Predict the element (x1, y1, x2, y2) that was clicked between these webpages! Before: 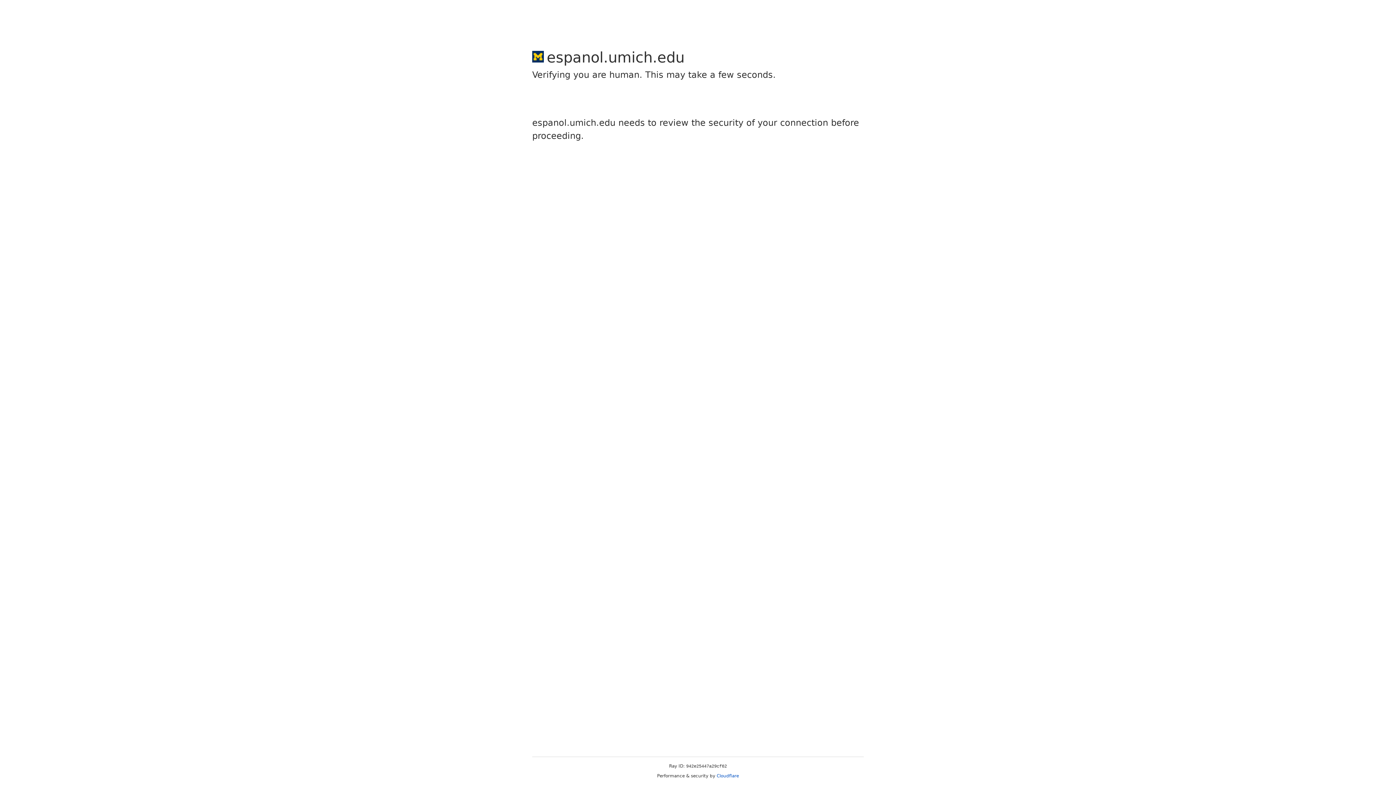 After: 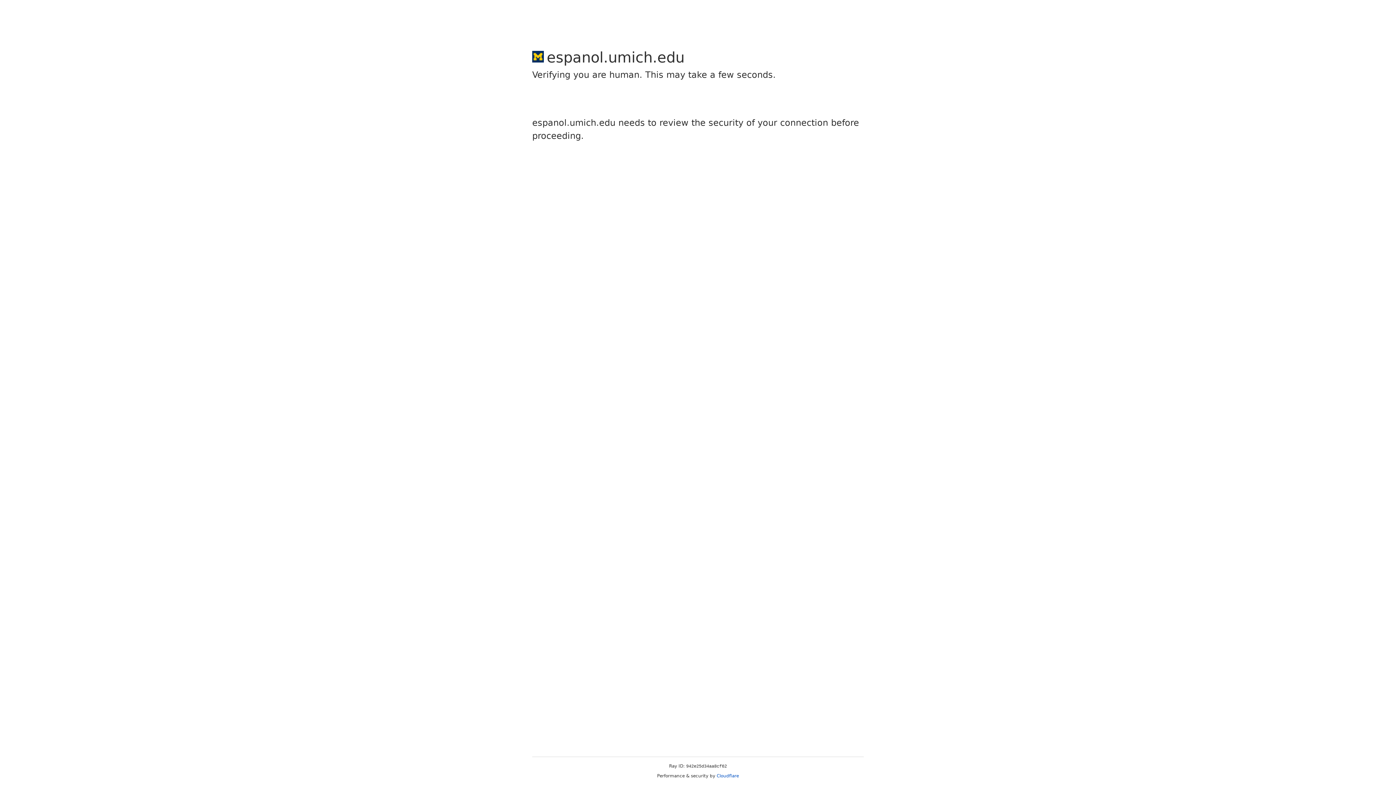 Action: bbox: (716, 773, 739, 778) label: Cloudflare